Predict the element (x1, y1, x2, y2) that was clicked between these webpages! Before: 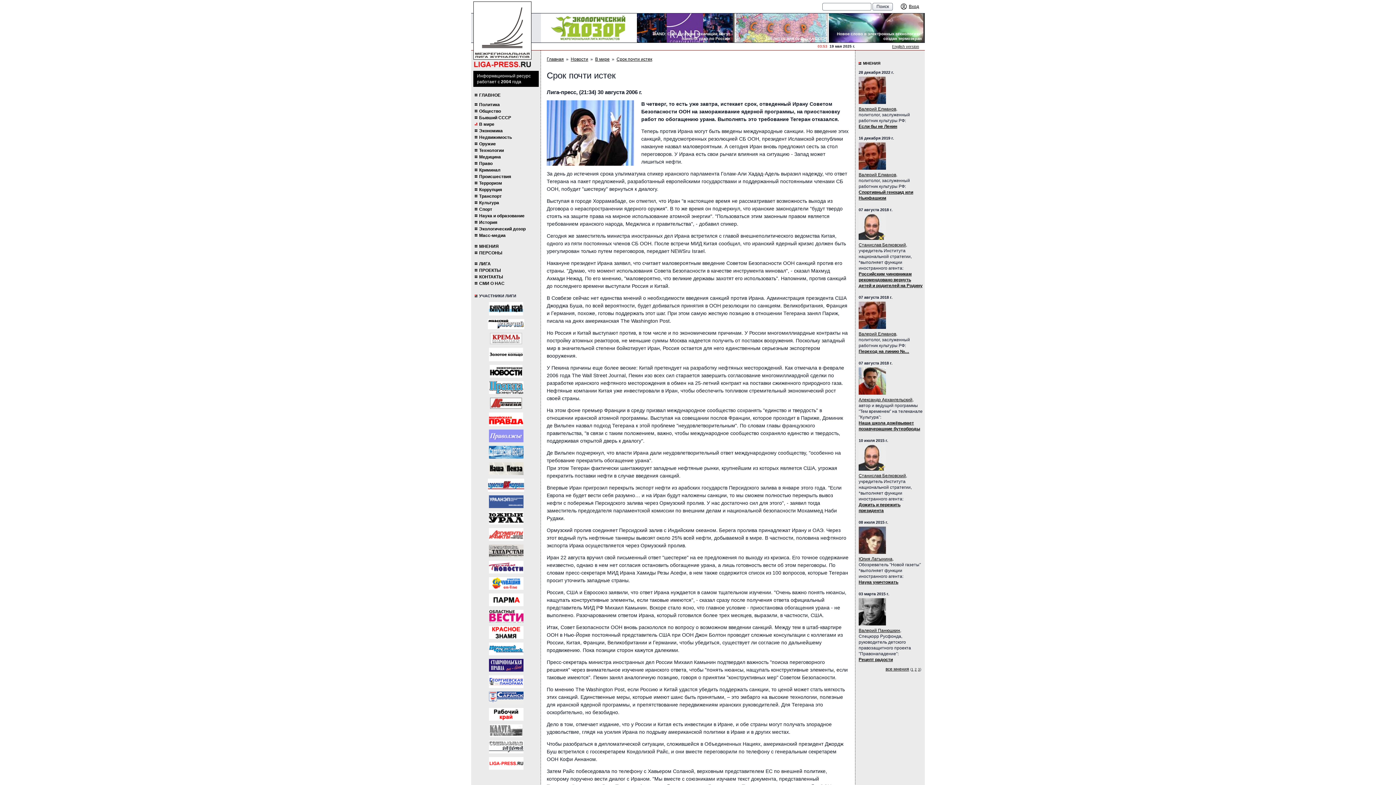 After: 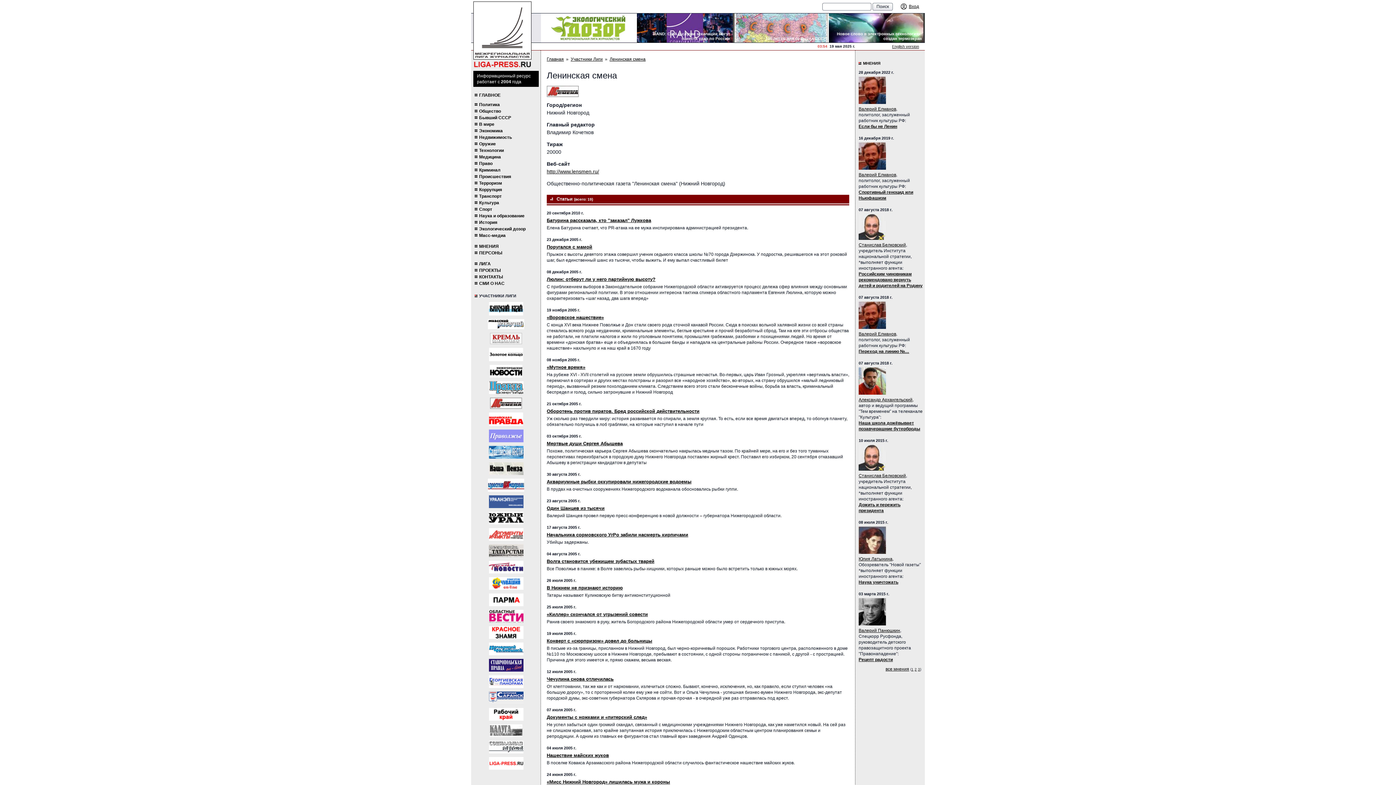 Action: bbox: (490, 397, 522, 409)